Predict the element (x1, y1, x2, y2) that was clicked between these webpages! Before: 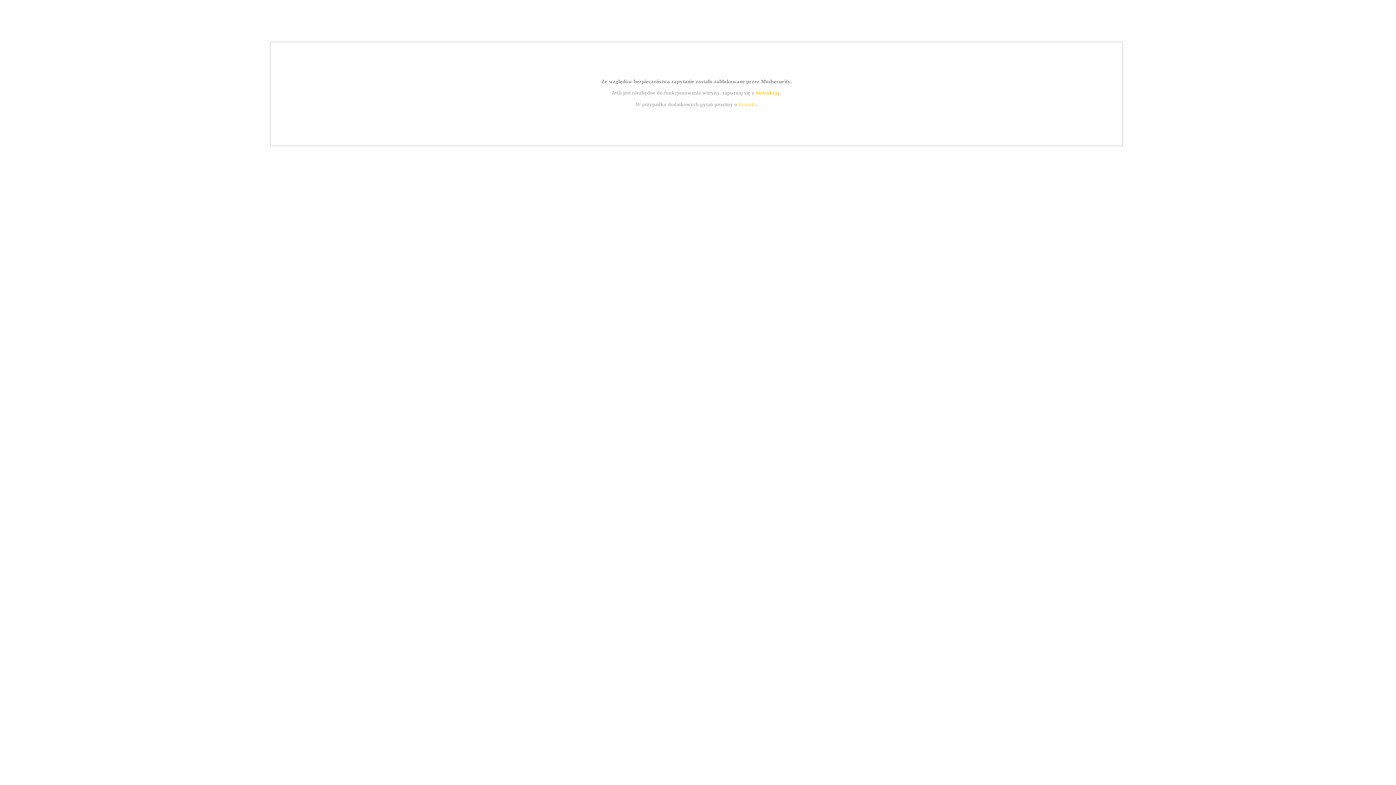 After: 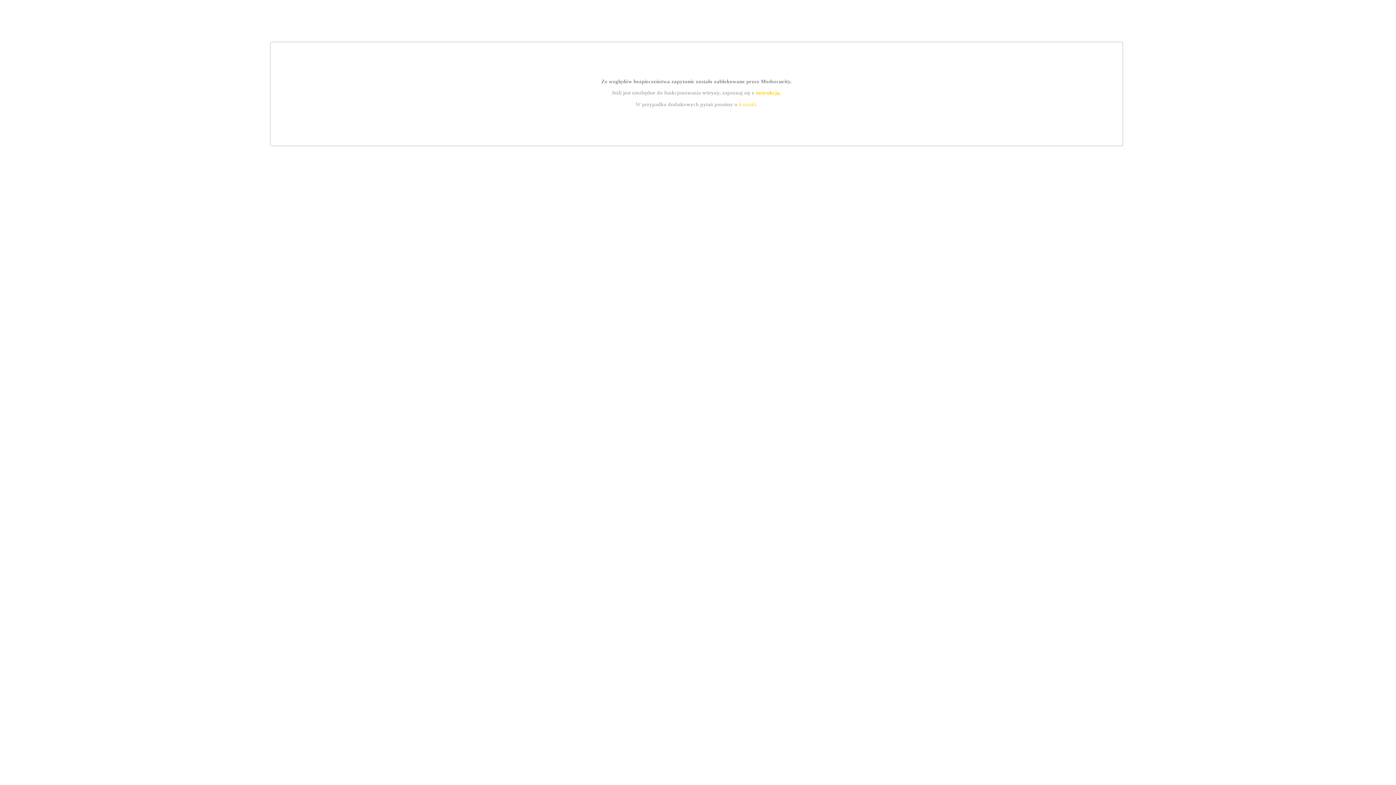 Action: bbox: (739, 101, 756, 107) label: kontakt